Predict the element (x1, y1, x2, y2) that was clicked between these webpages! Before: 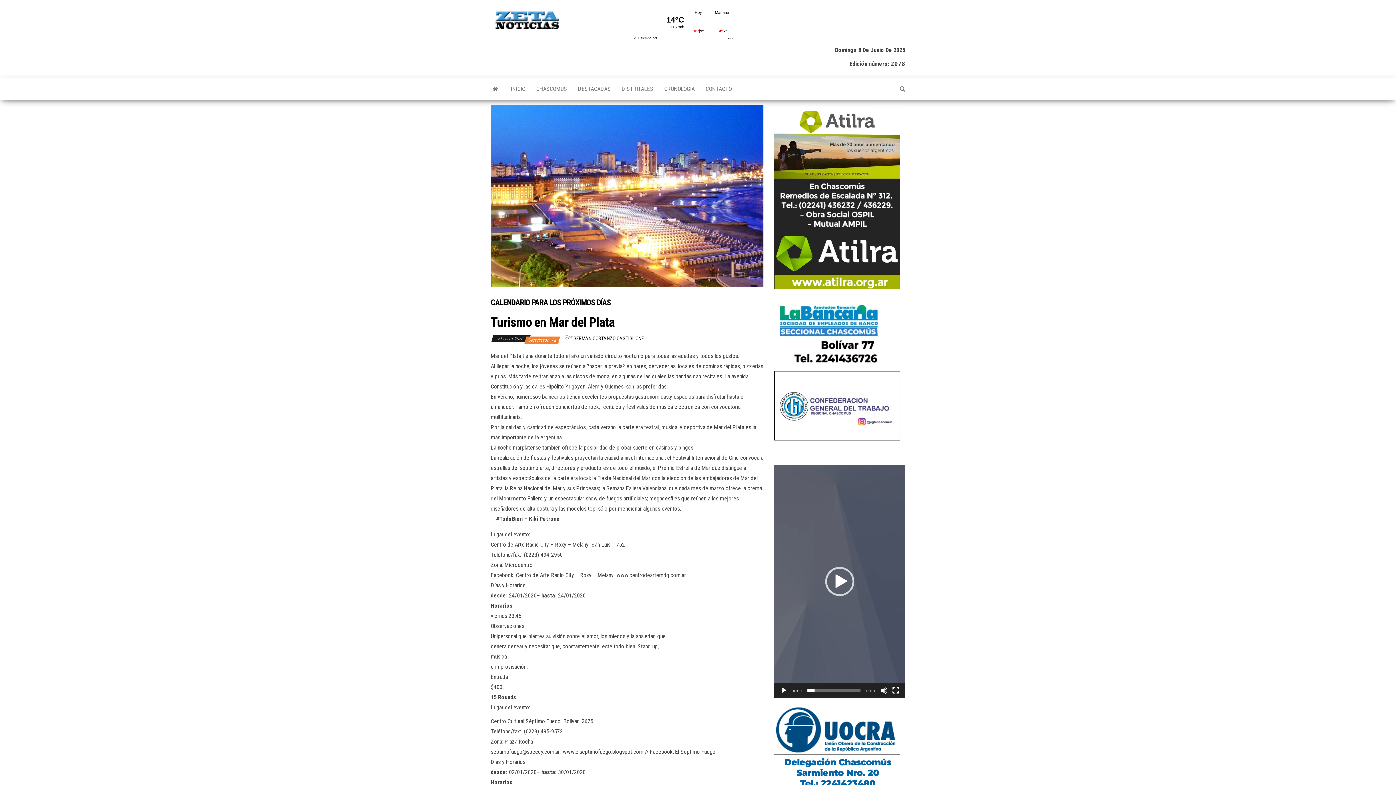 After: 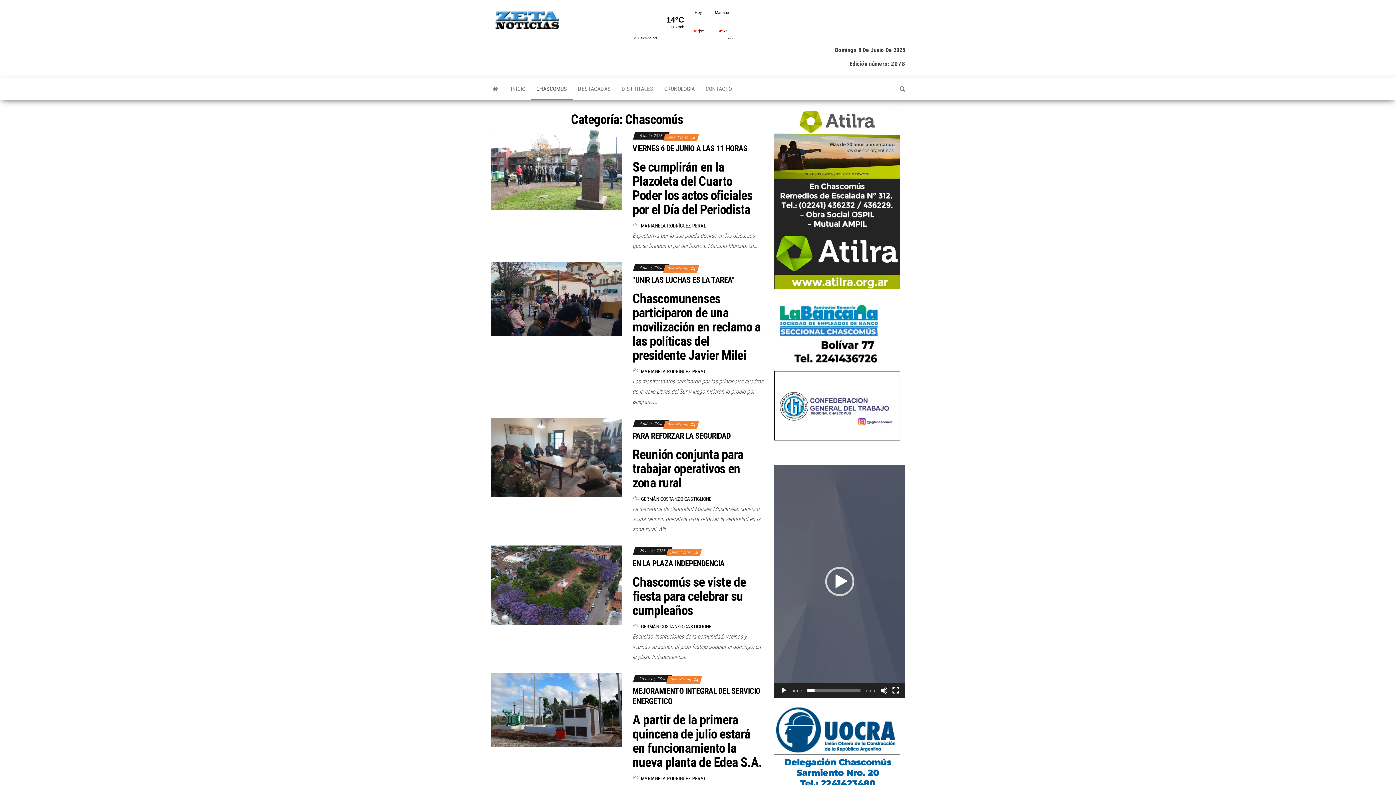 Action: bbox: (530, 78, 572, 100) label: CHASCOMÚS